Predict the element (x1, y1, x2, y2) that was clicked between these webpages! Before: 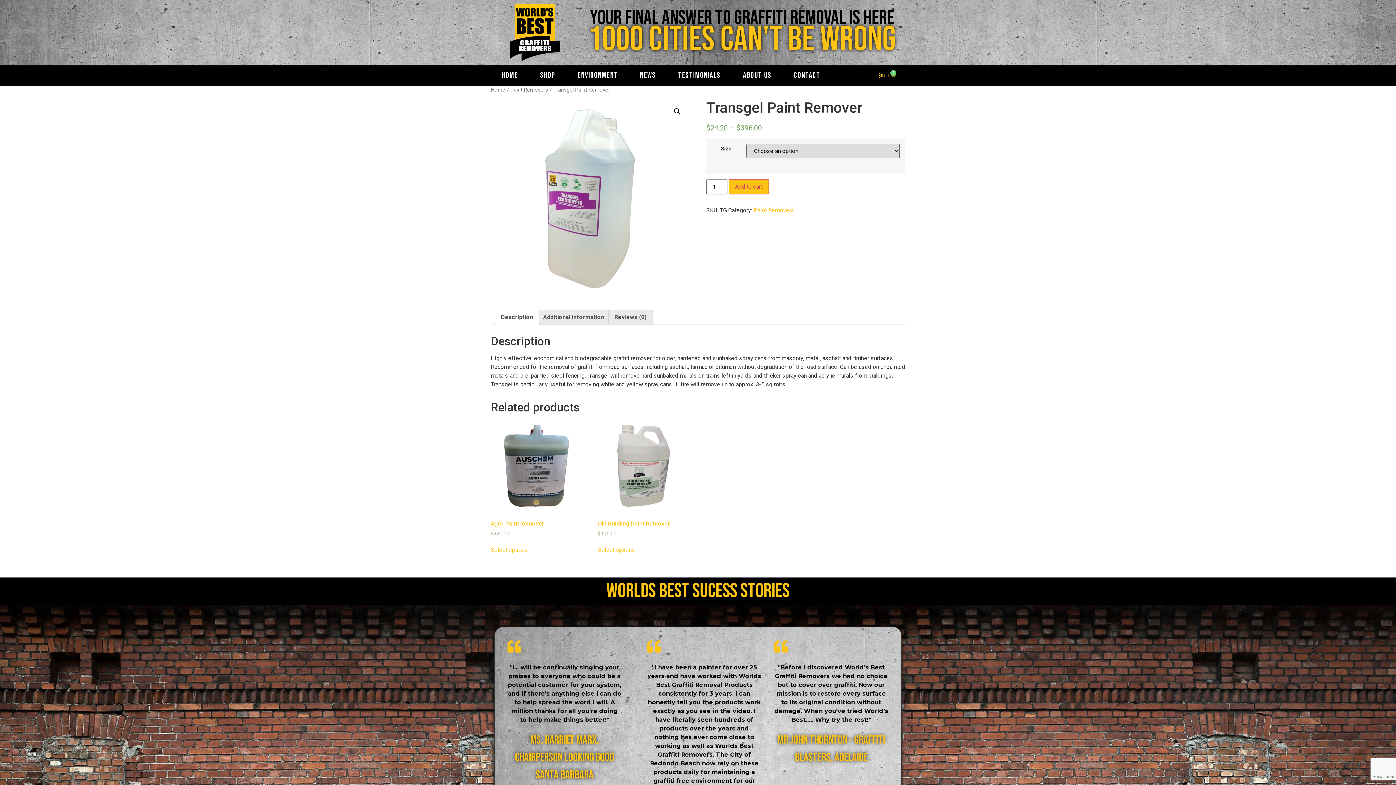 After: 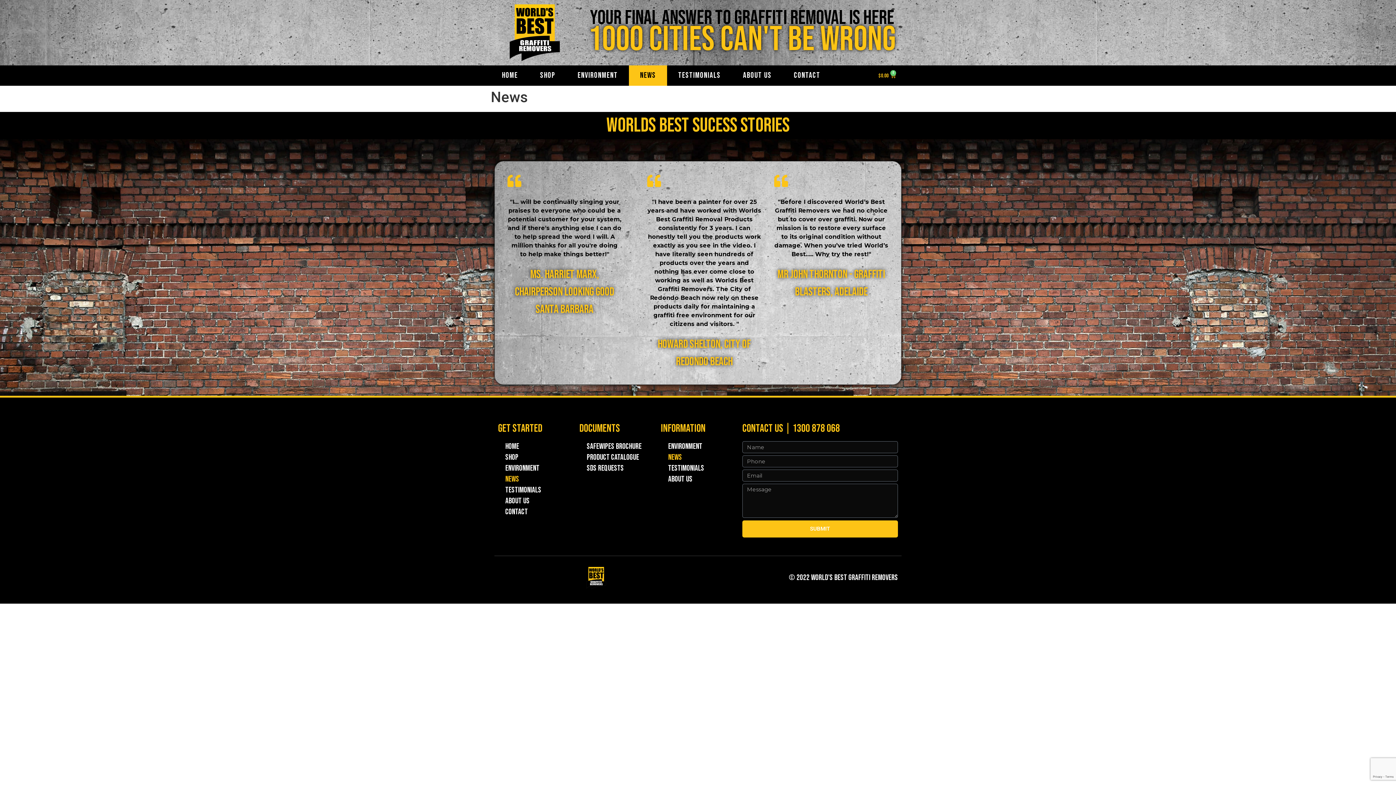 Action: label: NEWS bbox: (629, 65, 667, 85)